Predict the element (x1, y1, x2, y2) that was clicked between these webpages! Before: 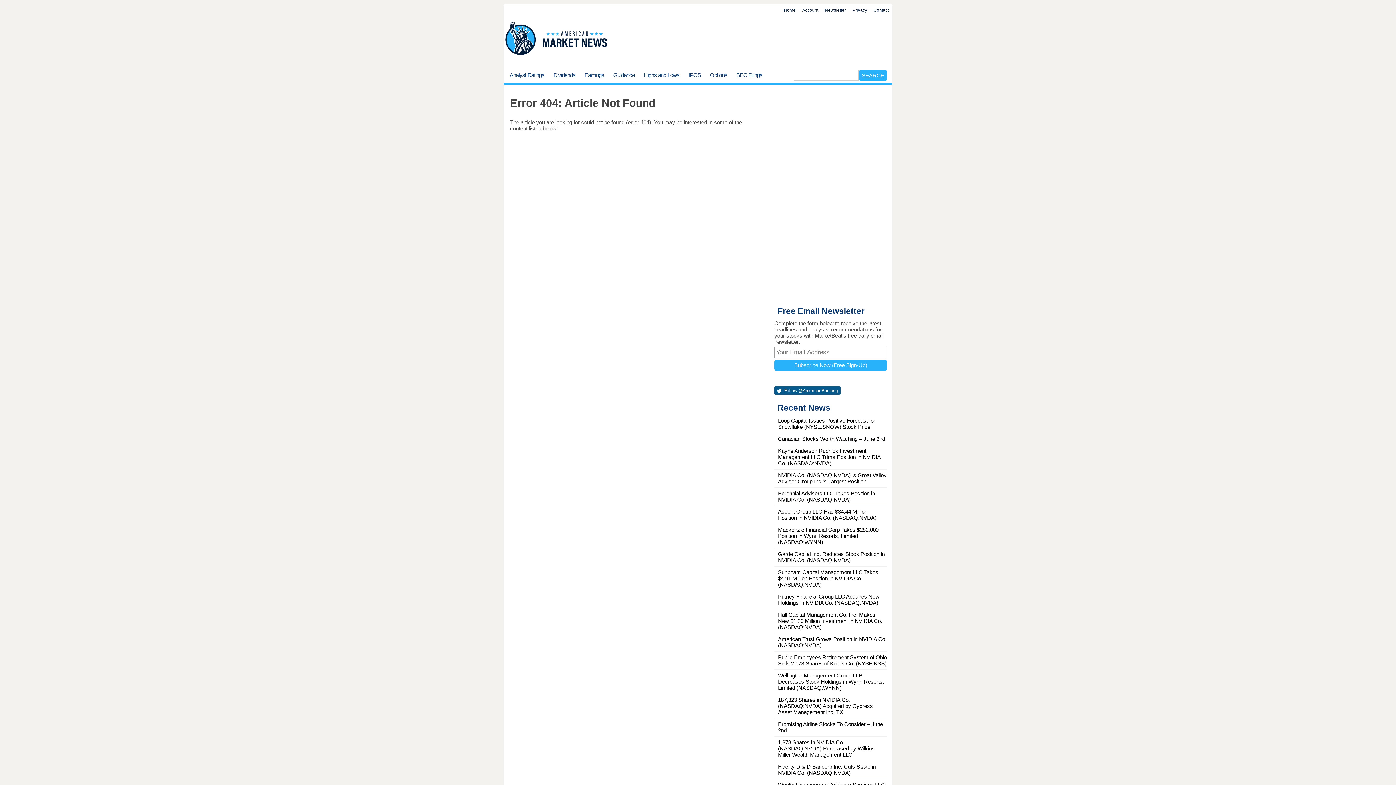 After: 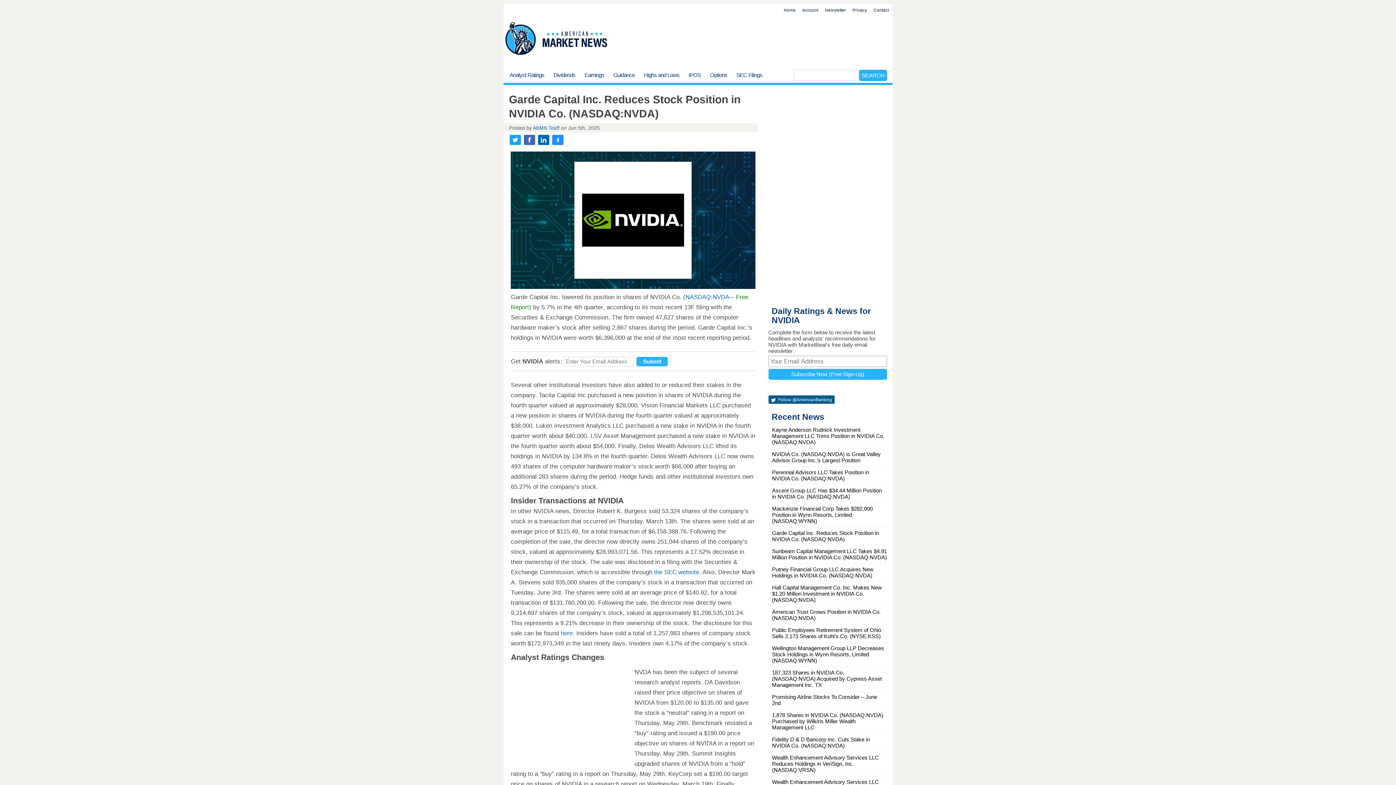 Action: label: Garde Capital Inc. Reduces Stock Position in NVIDIA Co. (NASDAQ:NVDA) bbox: (778, 551, 885, 563)